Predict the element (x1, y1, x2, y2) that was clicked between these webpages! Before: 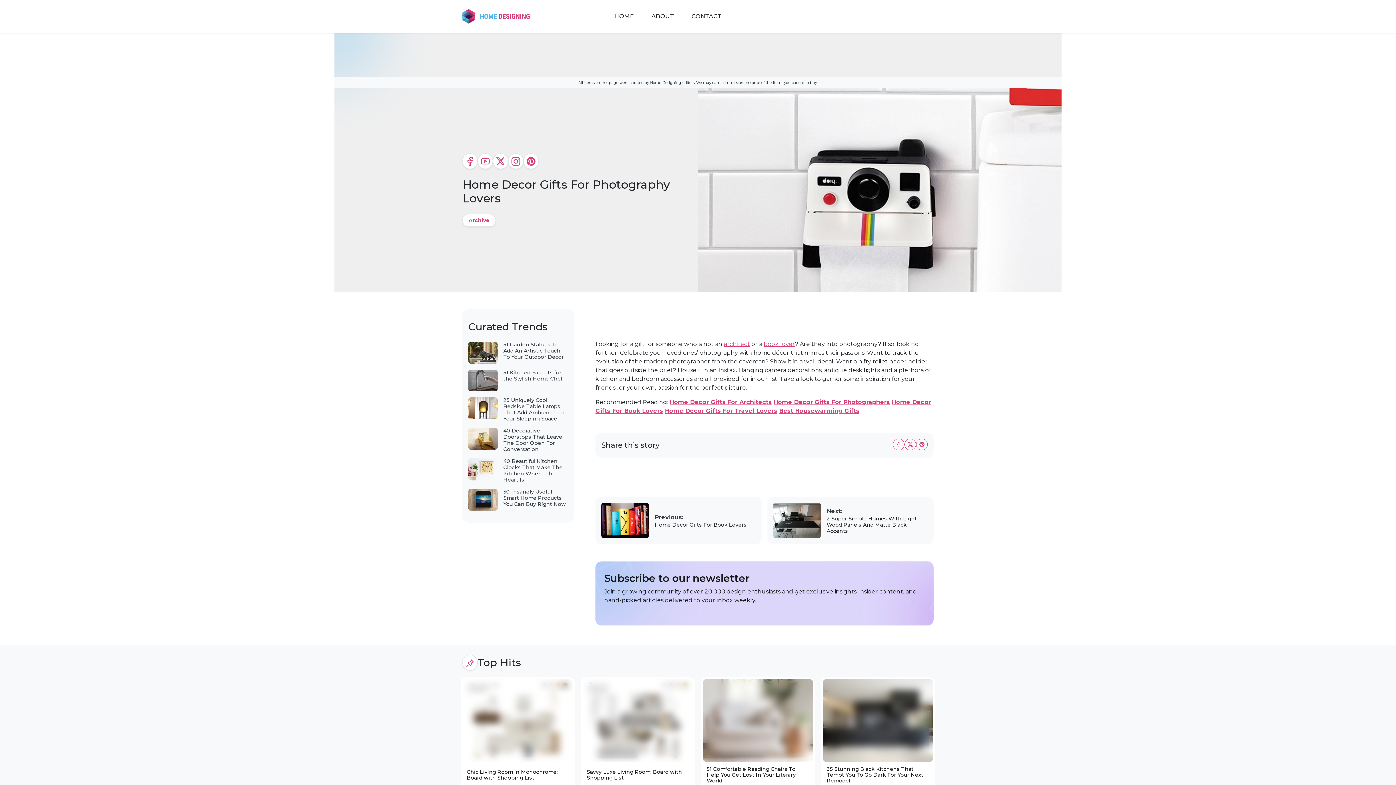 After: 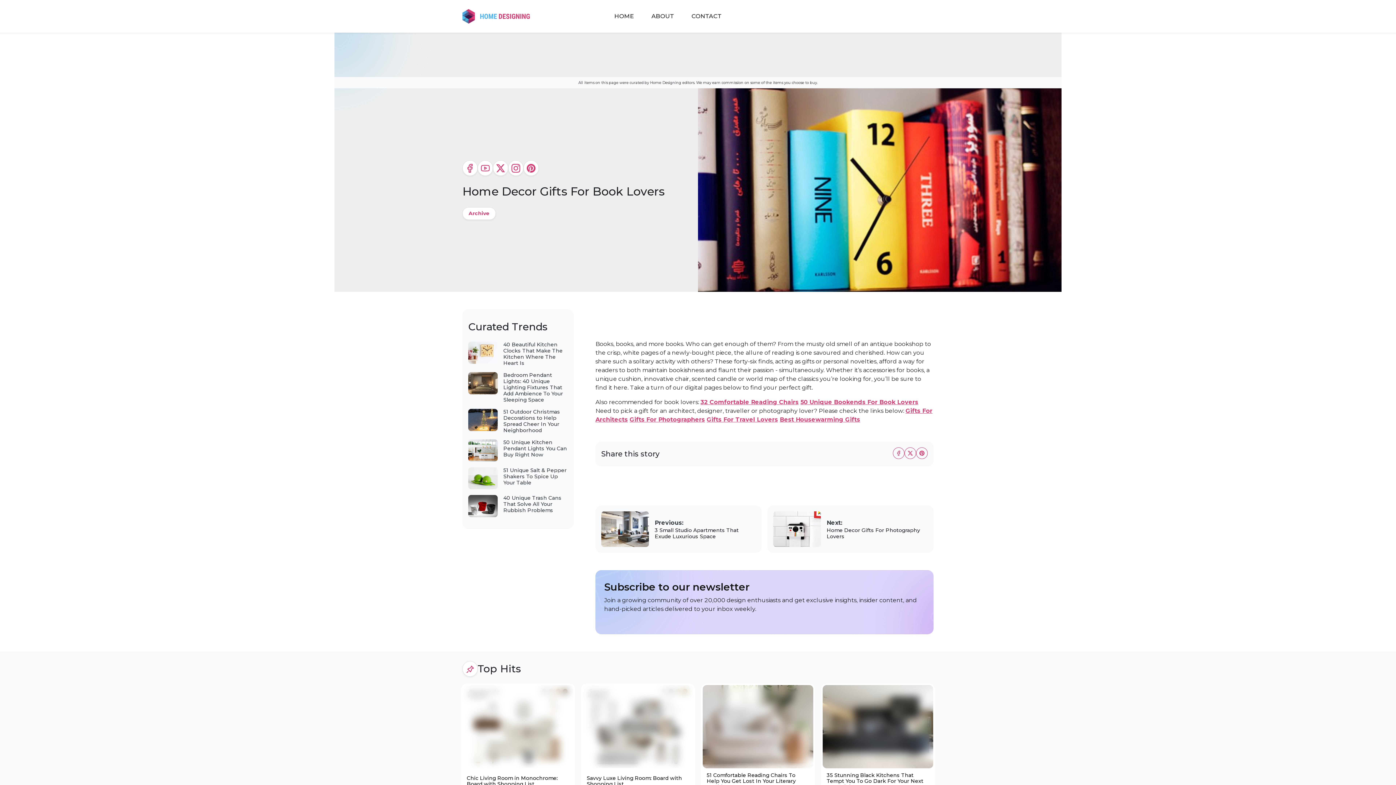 Action: bbox: (595, 497, 761, 544) label: Previous:
Home Decor Gifts For Book Lovers